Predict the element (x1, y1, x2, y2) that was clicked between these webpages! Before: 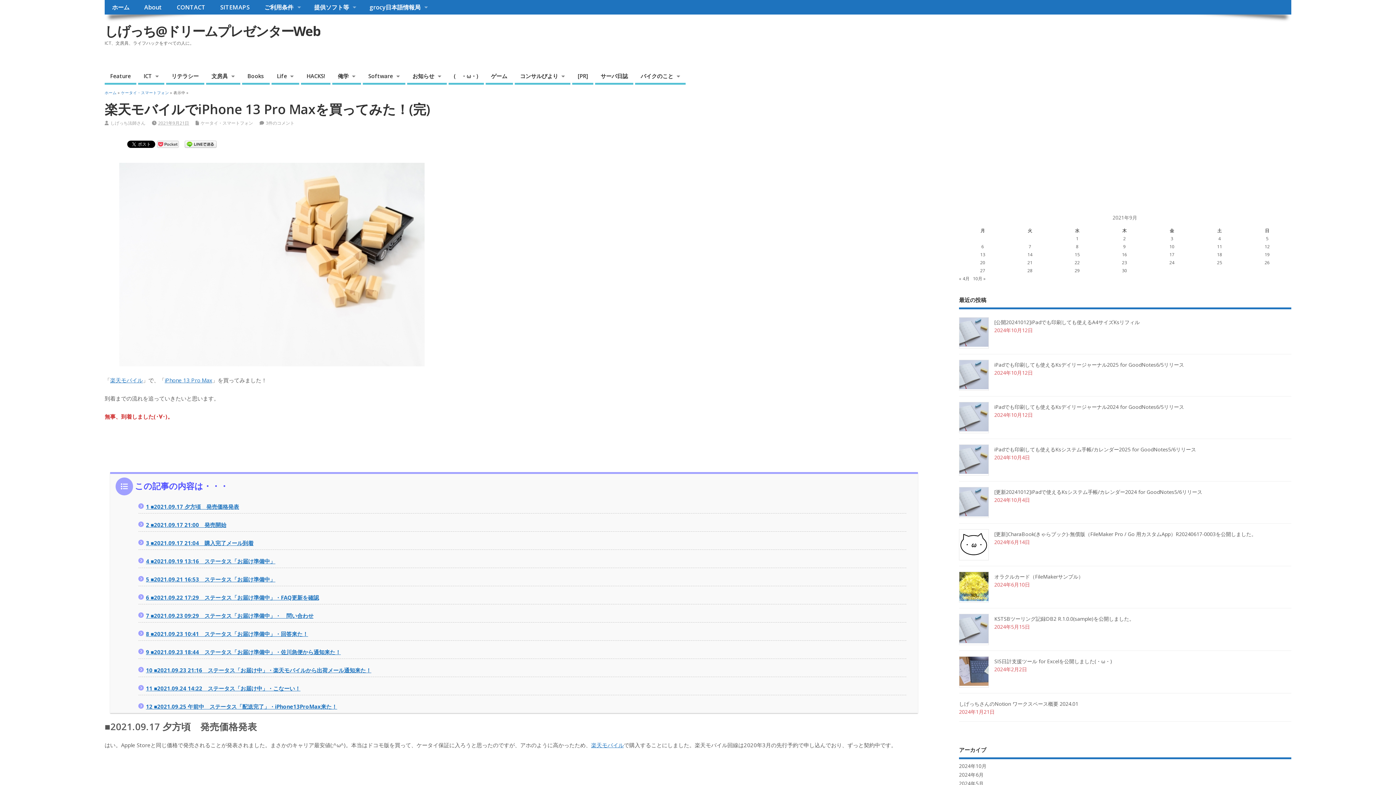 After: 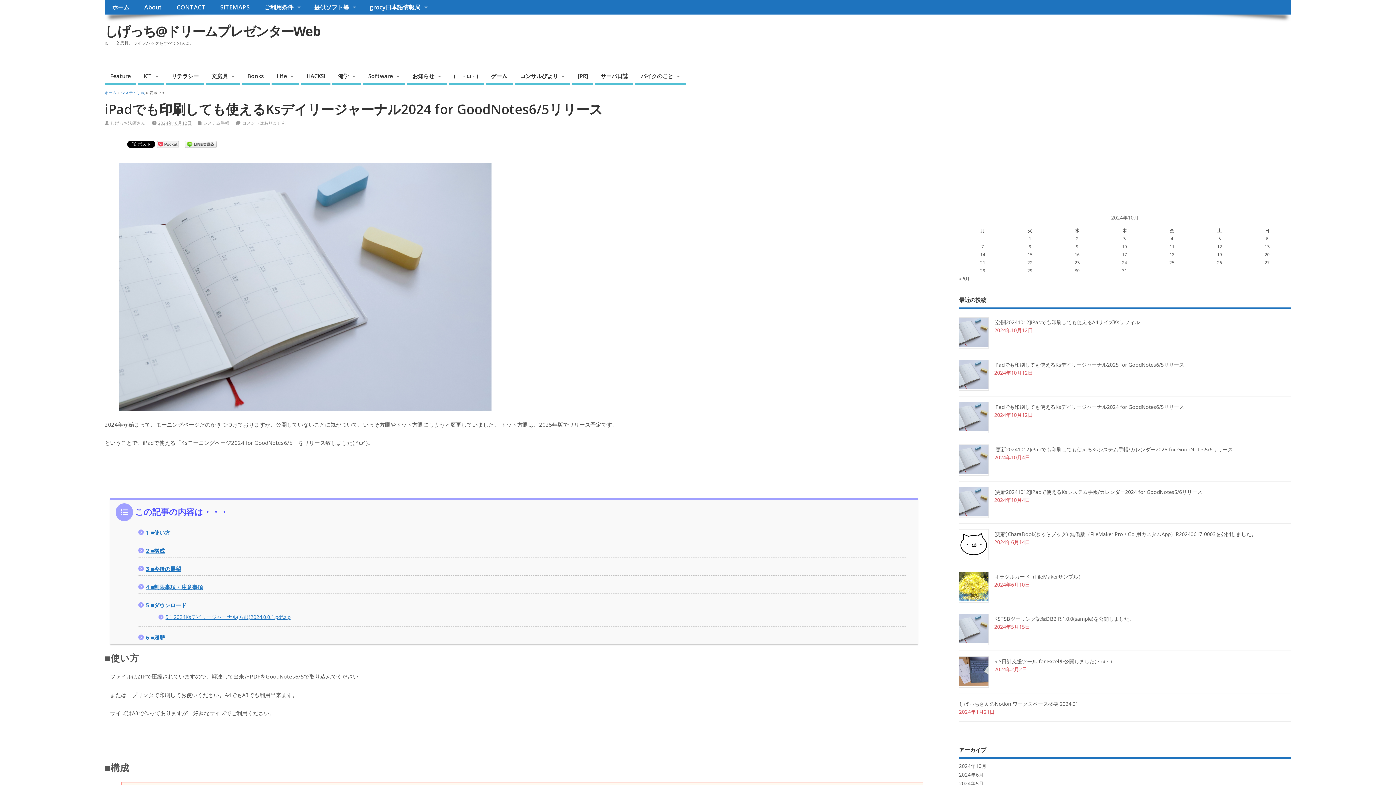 Action: label: iPadでも印刷しても使えるKsデイリージャーナル2024 for GoodNotes6/5リリース bbox: (994, 403, 1184, 410)